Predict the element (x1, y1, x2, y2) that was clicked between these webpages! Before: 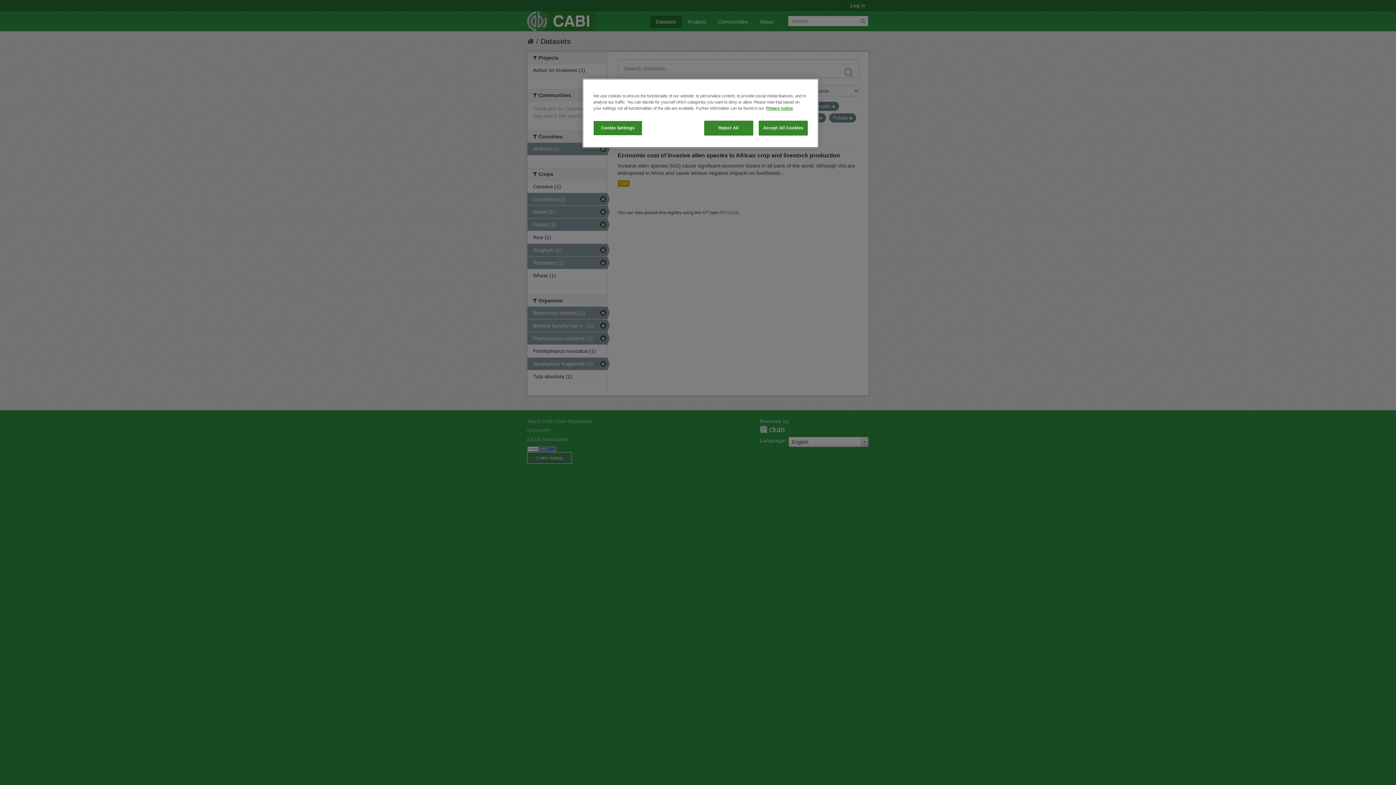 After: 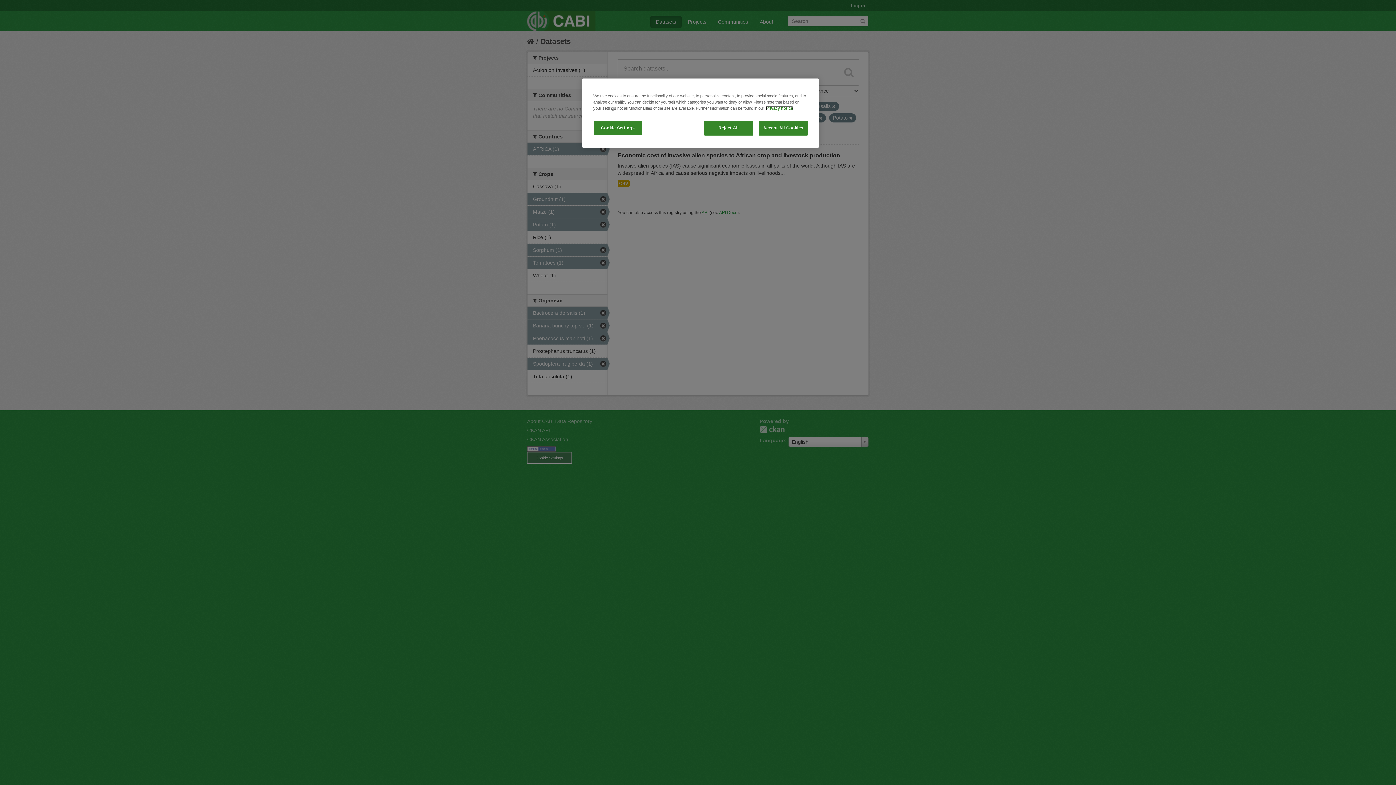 Action: label: More information about your privacy, opens in a new tab bbox: (766, 106, 793, 110)